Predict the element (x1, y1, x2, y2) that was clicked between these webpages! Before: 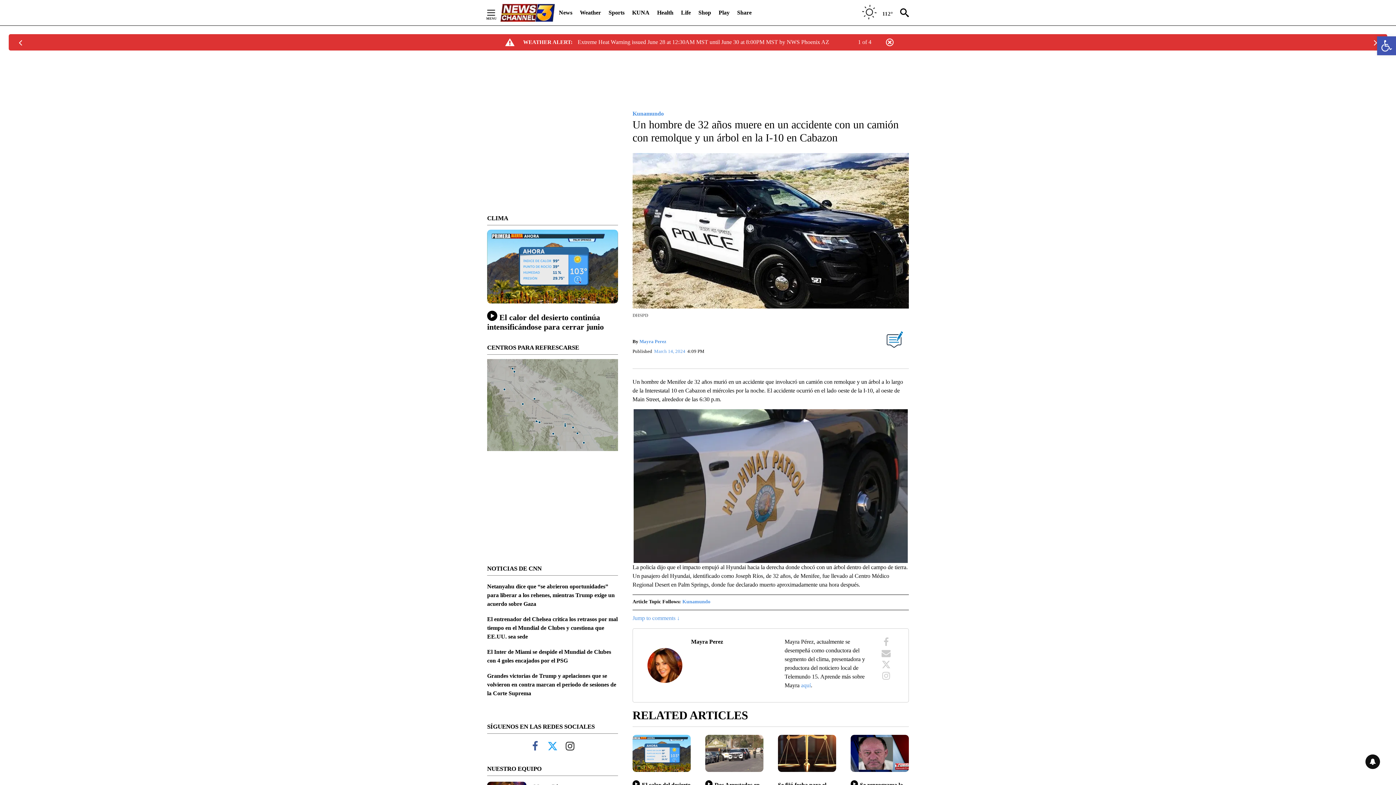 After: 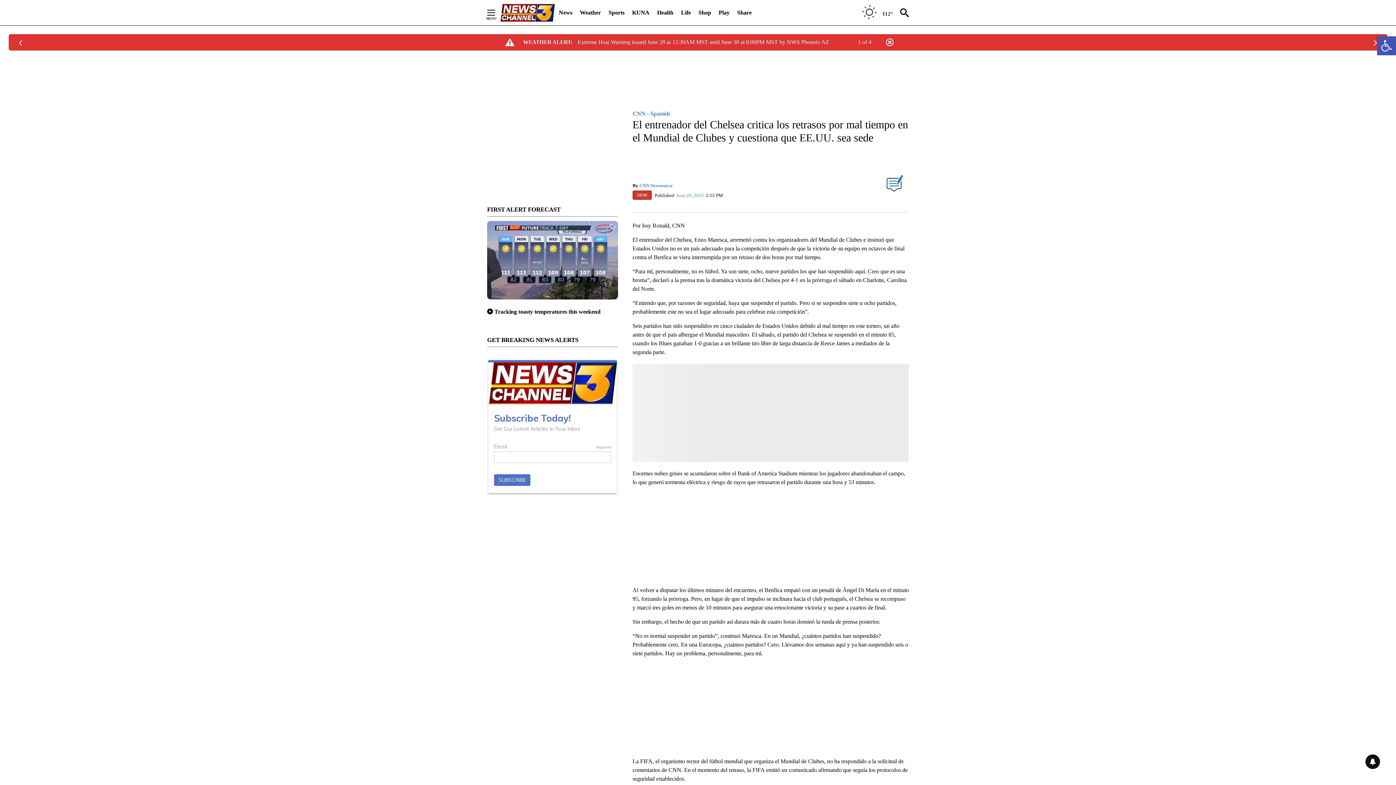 Action: bbox: (487, 616, 617, 639) label: El entrenador del Chelsea critica los retrasos por mal tiempo en el Mundial de Clubes y cuestiona que EE.UU. sea sede